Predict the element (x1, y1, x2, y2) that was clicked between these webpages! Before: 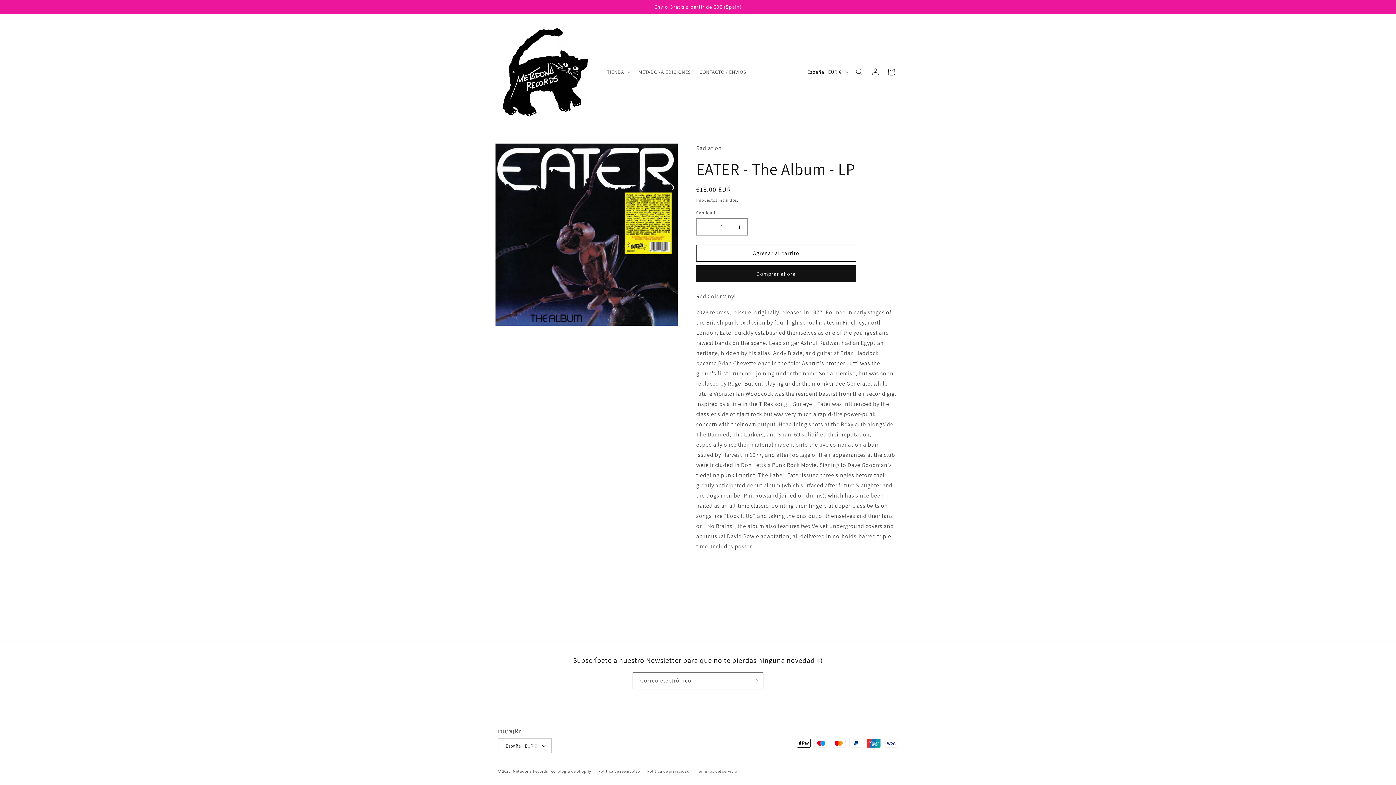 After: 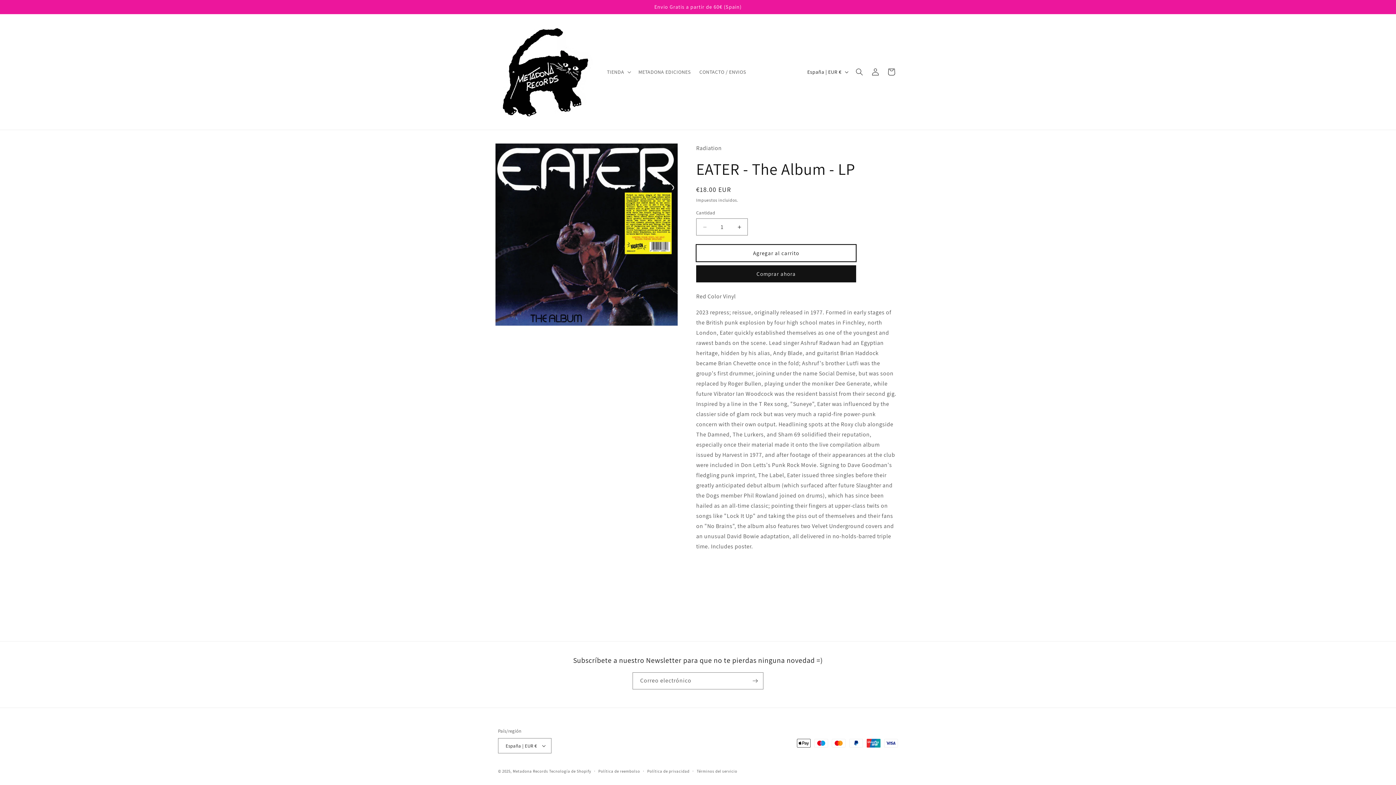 Action: bbox: (696, 244, 856, 261) label: Agregar al carrito